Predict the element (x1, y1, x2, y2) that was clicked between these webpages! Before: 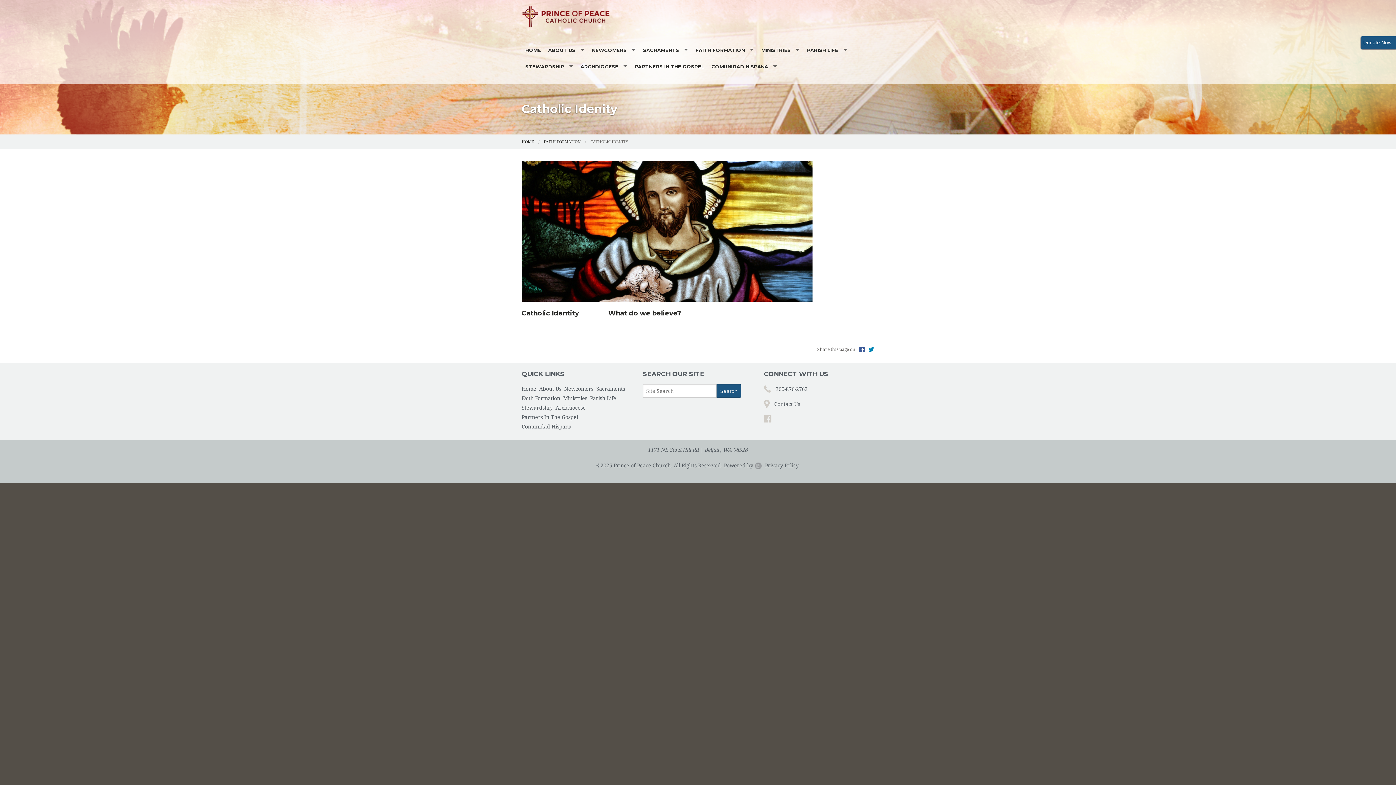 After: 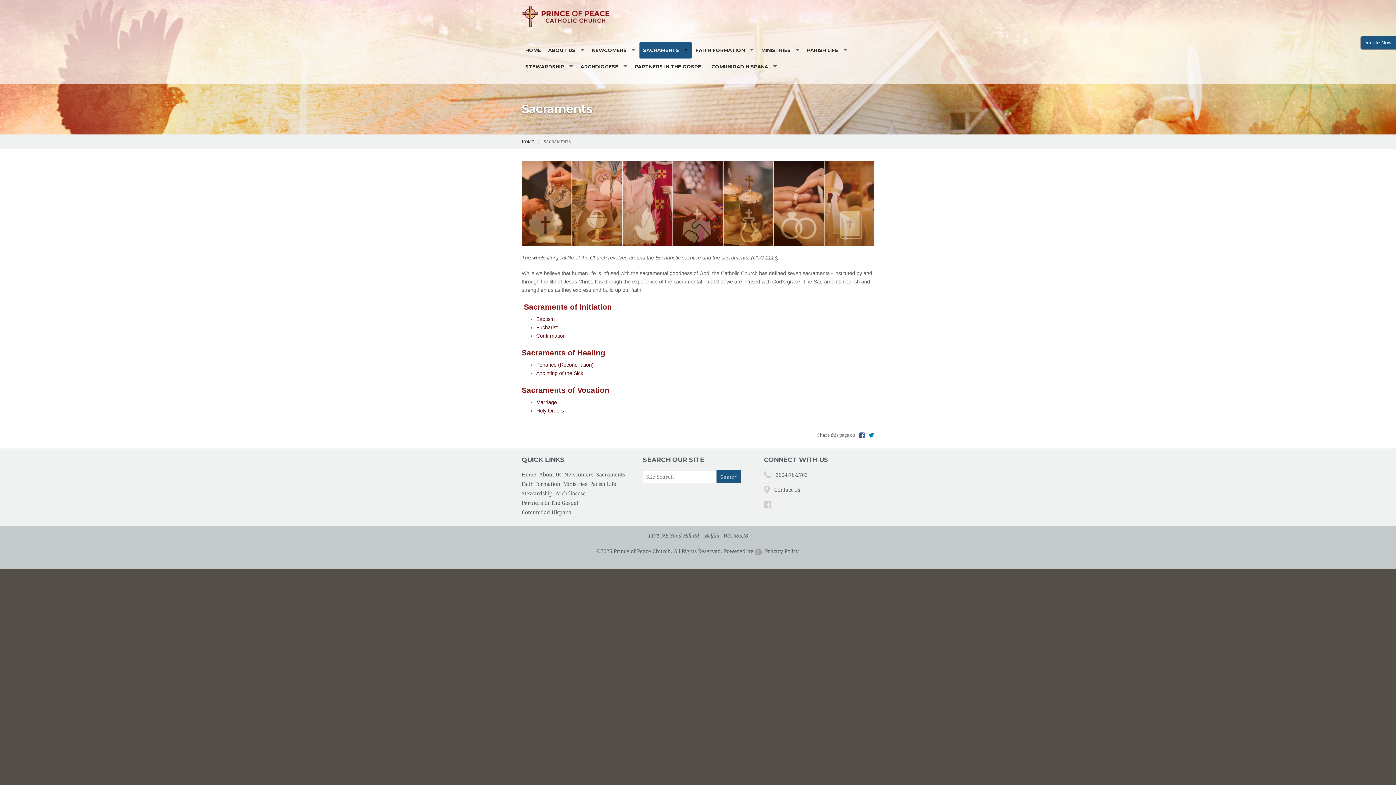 Action: label: SACRAMENTS bbox: (639, 42, 692, 58)